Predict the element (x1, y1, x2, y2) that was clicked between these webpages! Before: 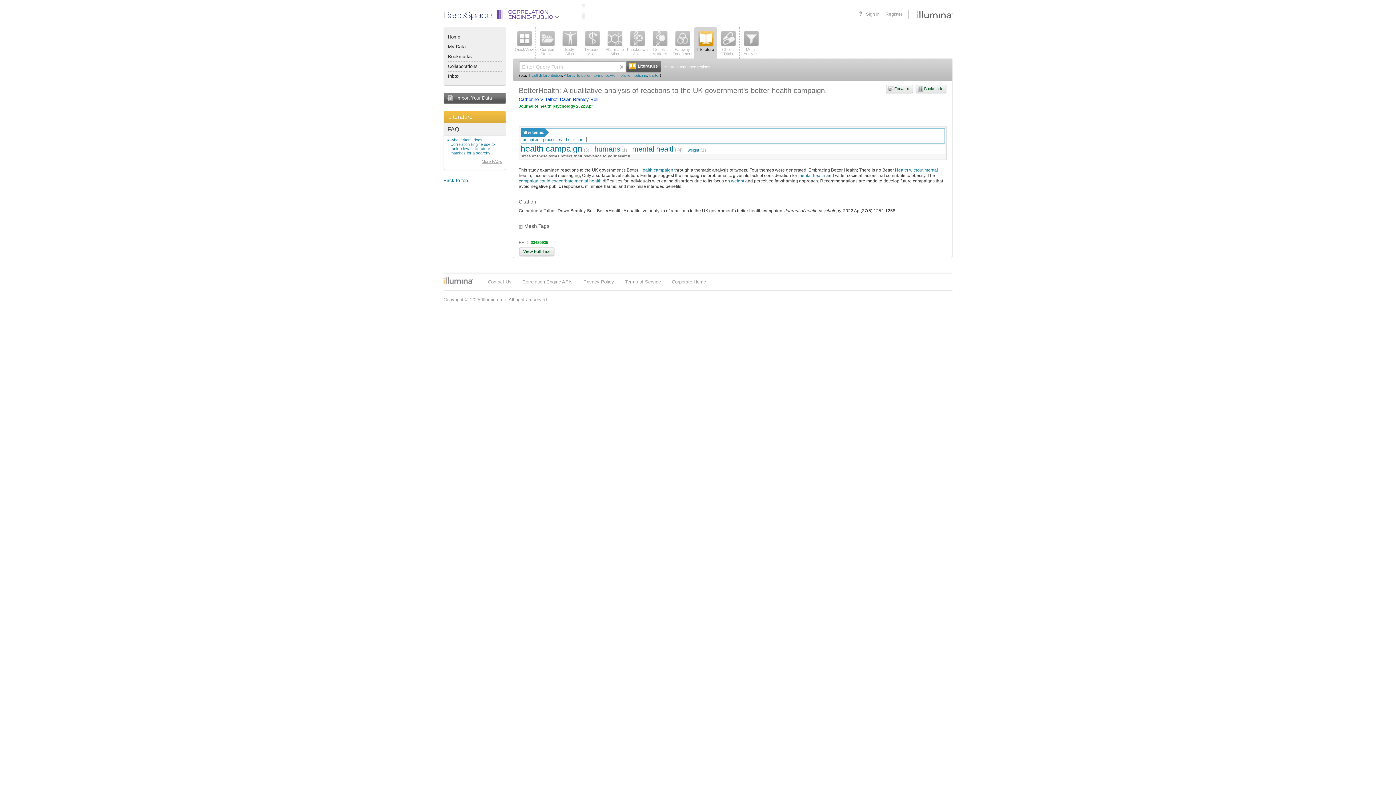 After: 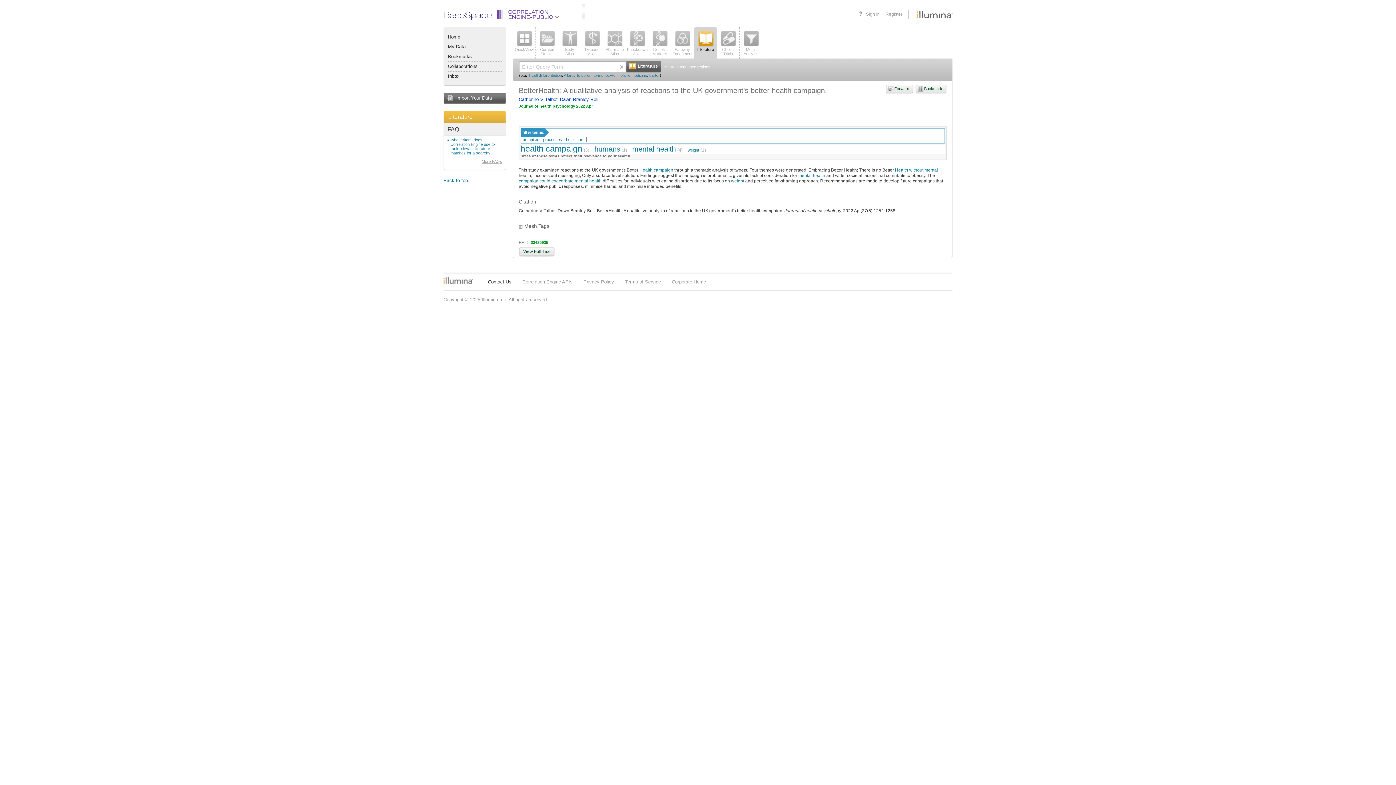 Action: bbox: (488, 279, 511, 284) label: Contact Us